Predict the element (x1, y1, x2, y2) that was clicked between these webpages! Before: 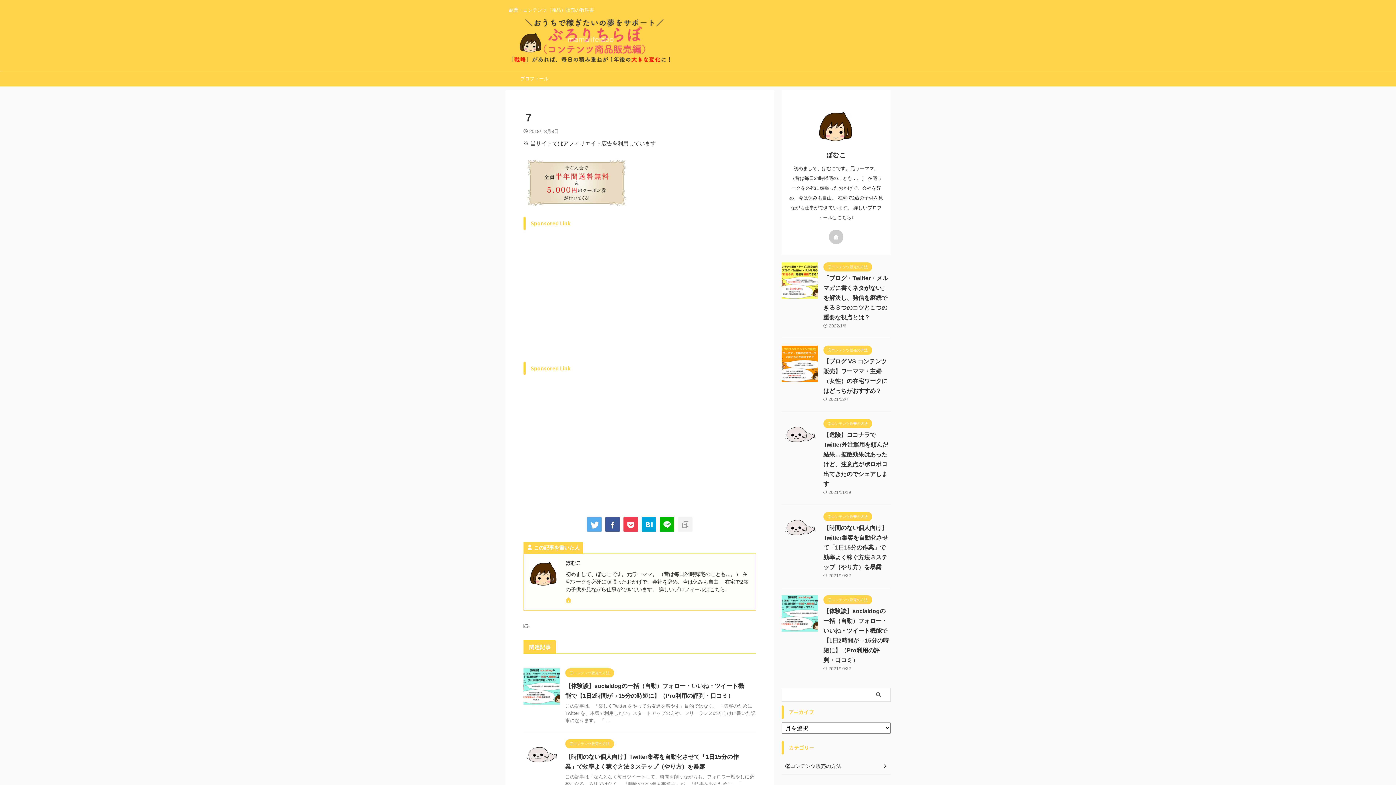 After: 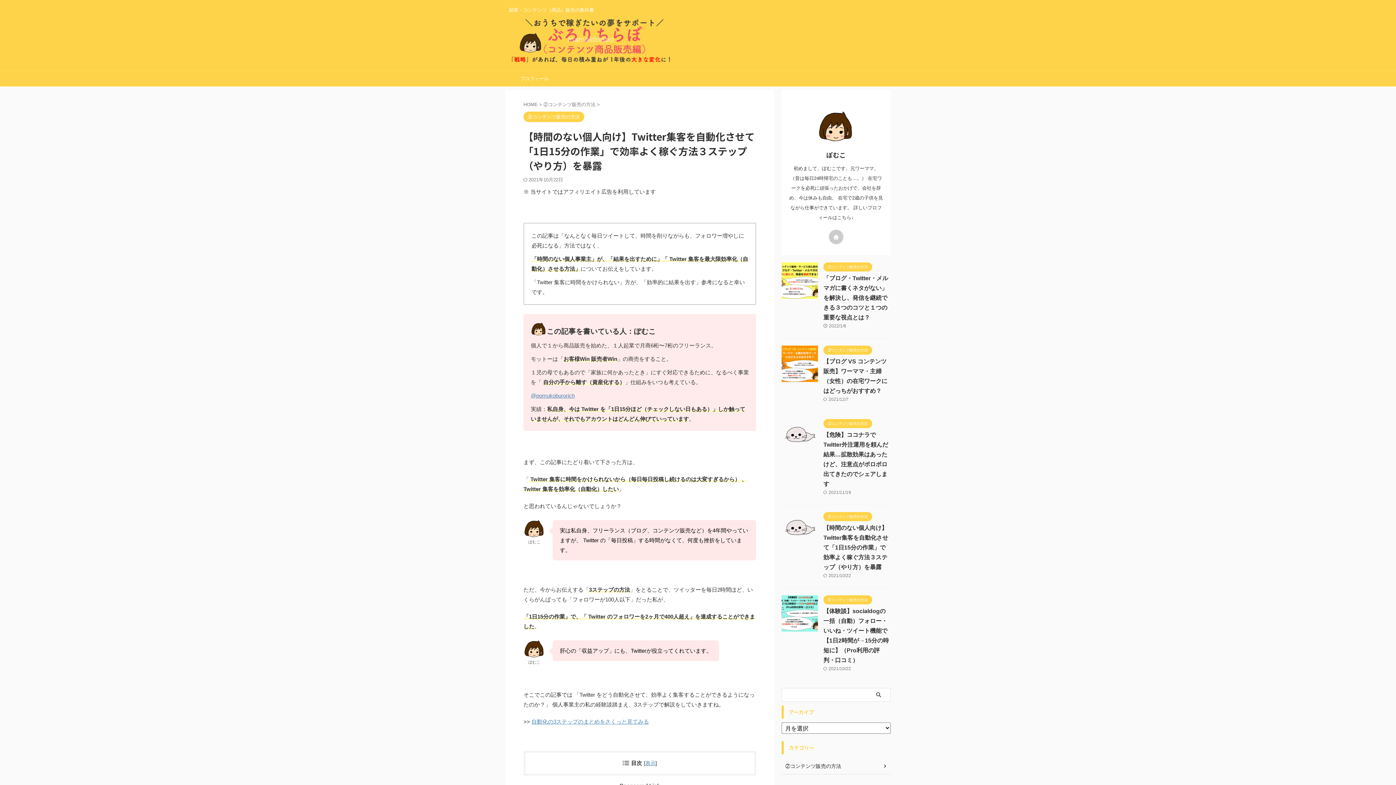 Action: bbox: (781, 534, 818, 540)